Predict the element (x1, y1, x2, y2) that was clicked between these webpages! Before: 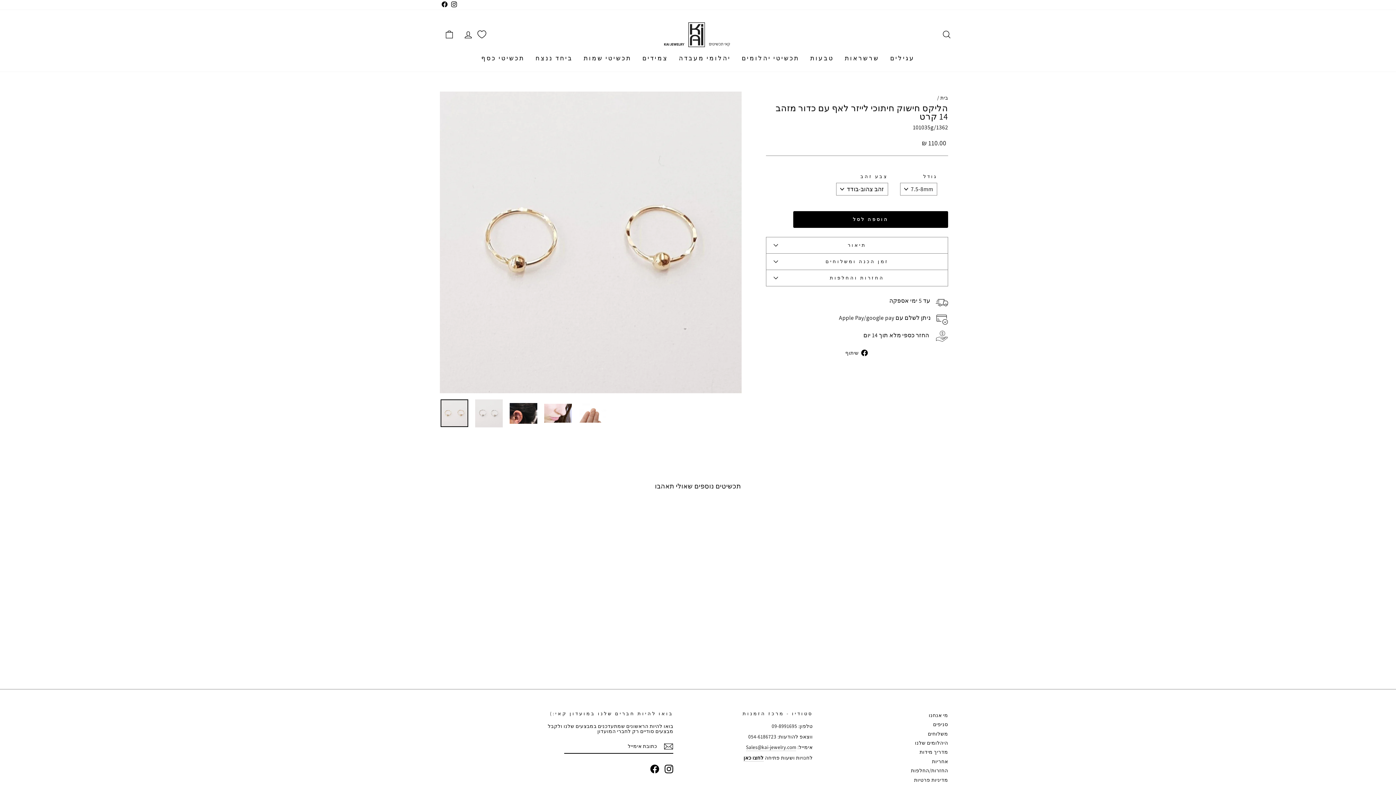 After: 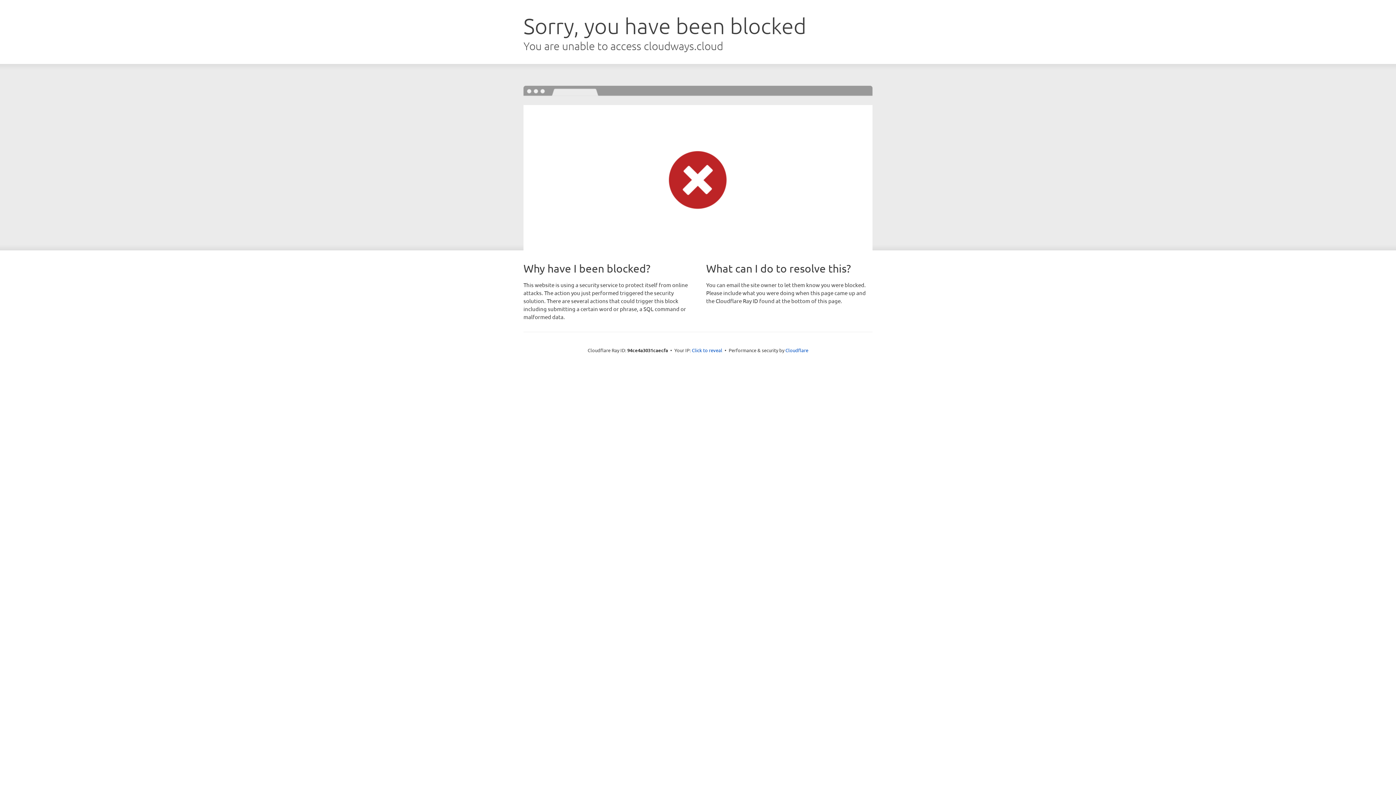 Action: bbox: (477, 30, 485, 37)